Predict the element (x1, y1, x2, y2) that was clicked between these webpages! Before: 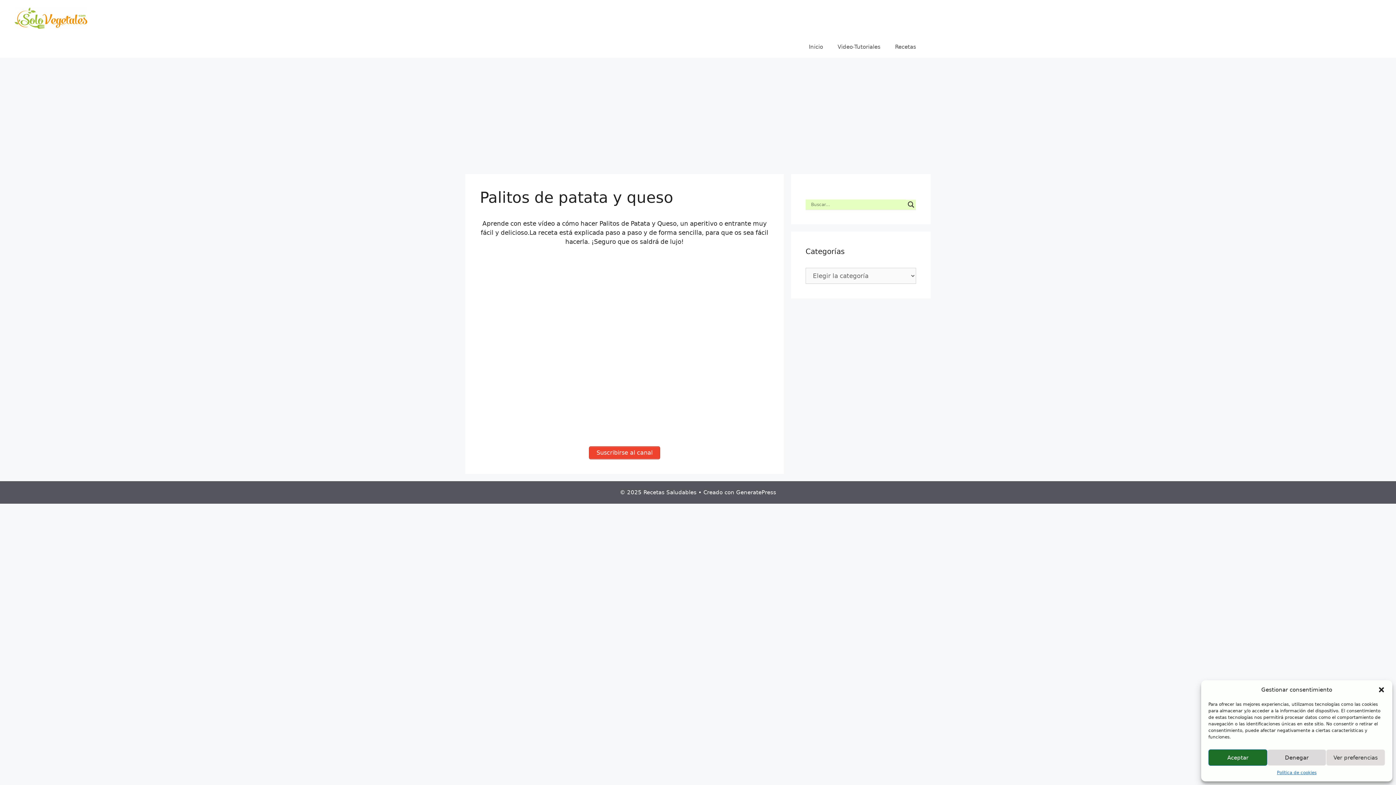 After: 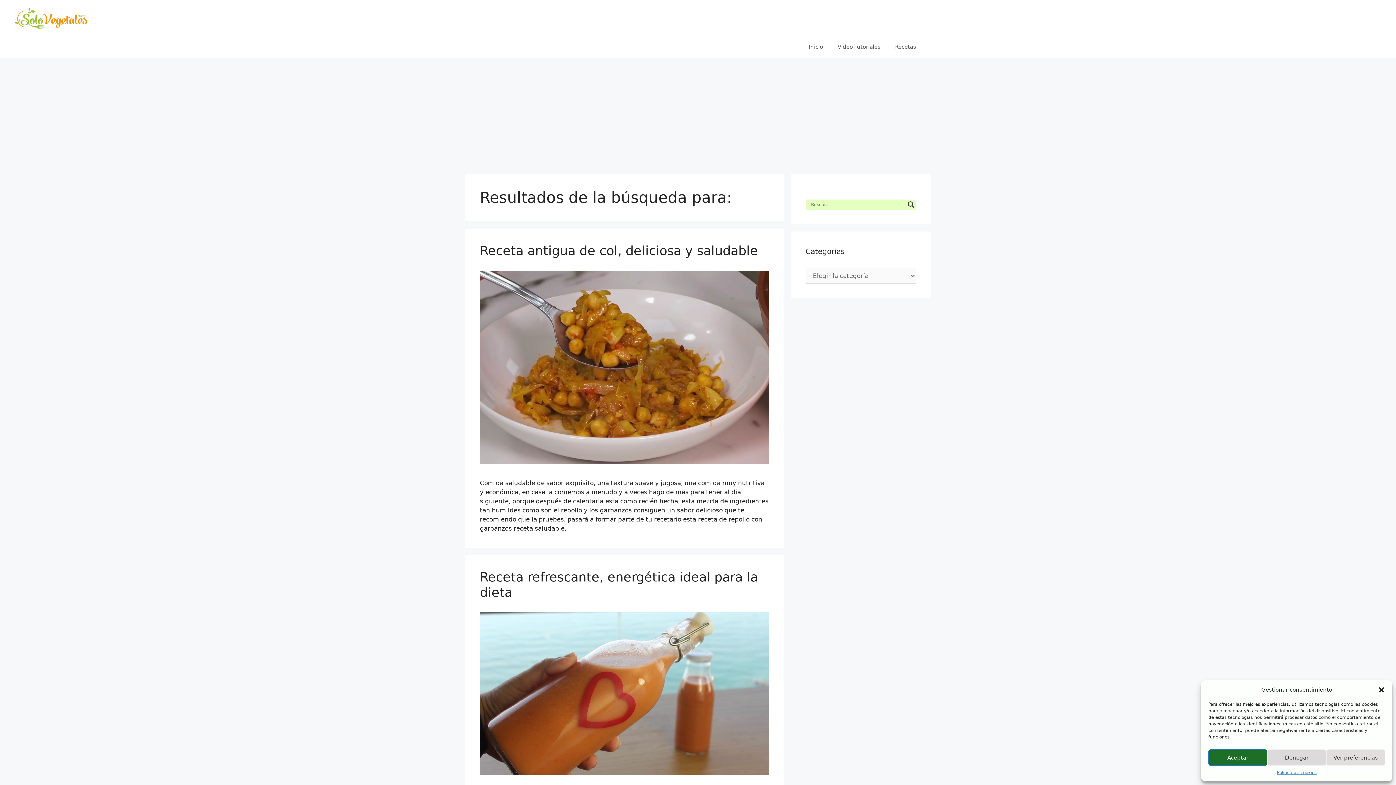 Action: label: Search magnifier button bbox: (906, 199, 916, 209)